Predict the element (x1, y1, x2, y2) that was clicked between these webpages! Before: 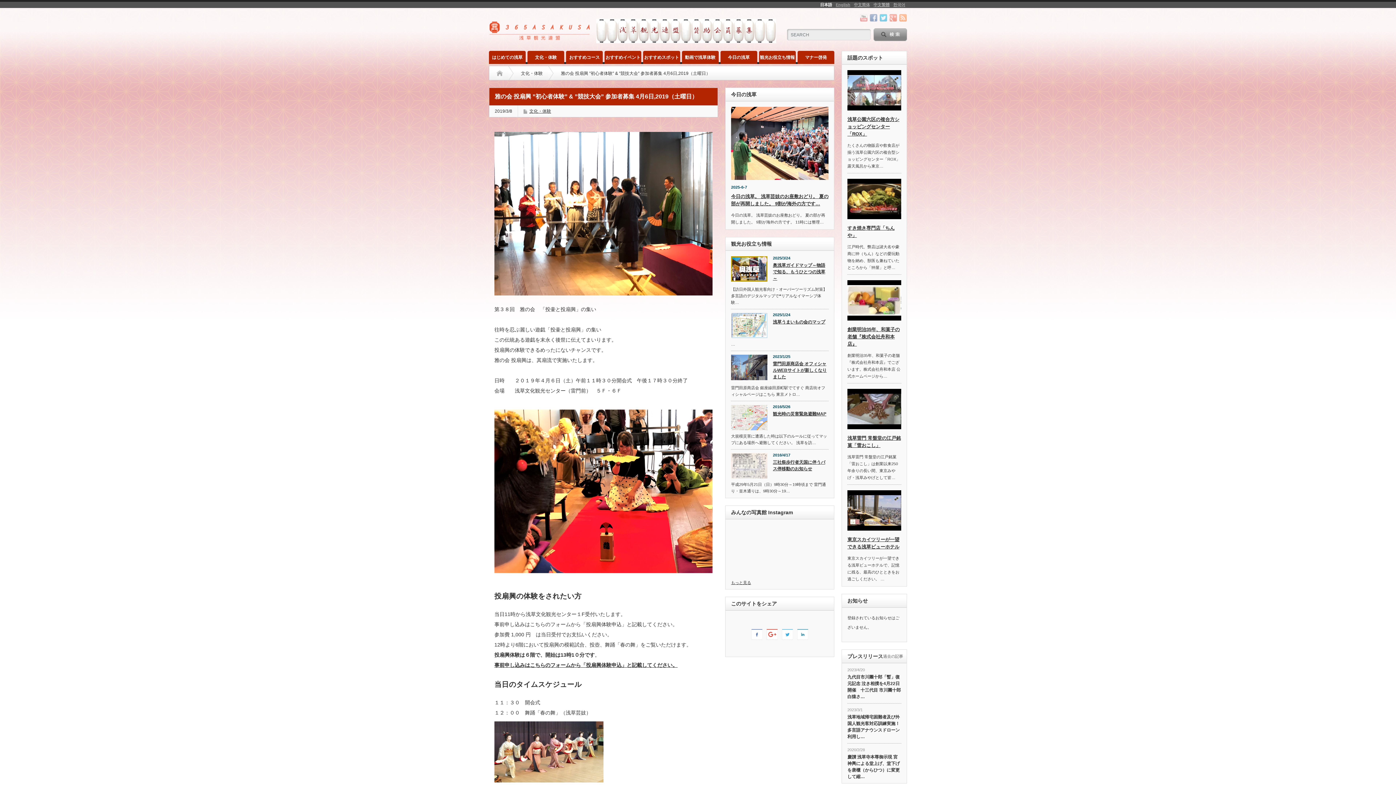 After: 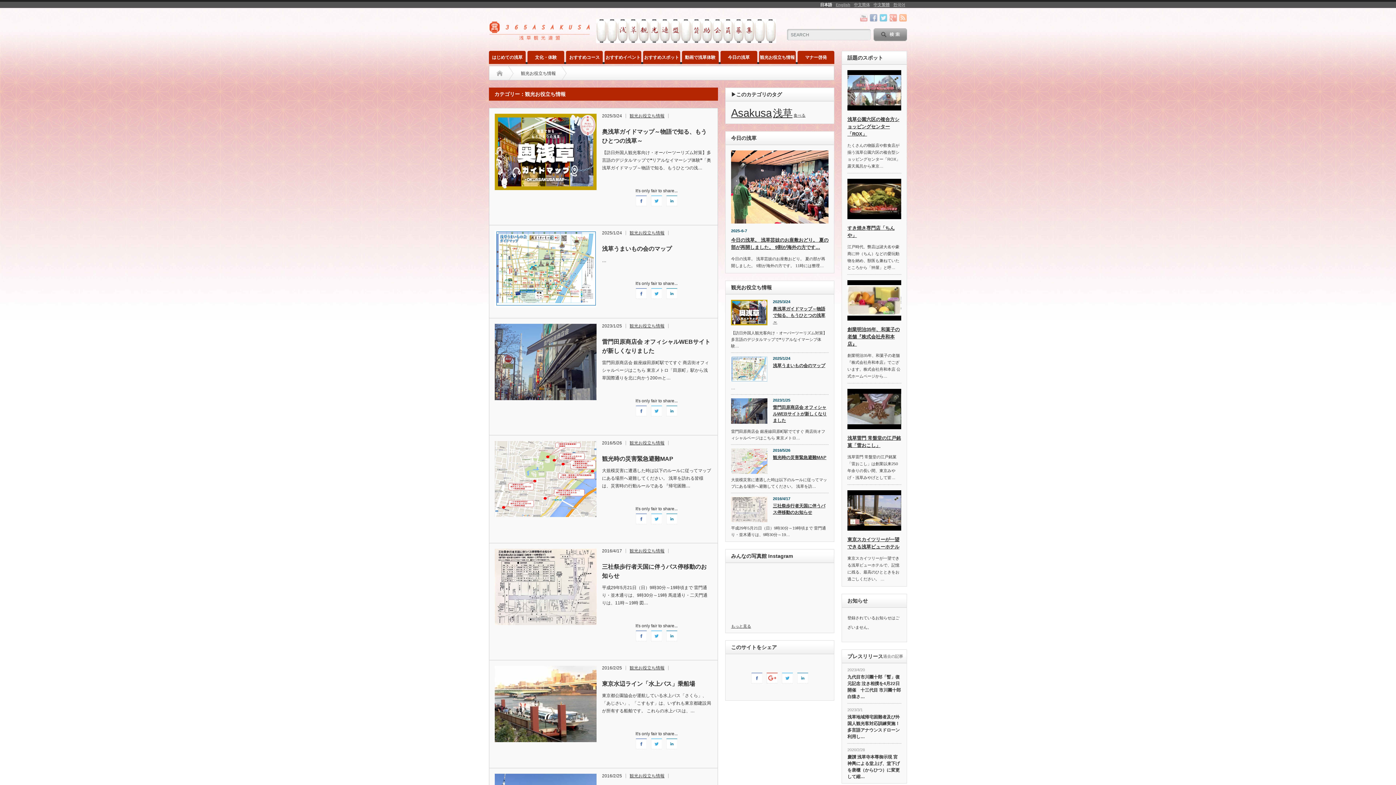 Action: bbox: (759, 50, 795, 64) label: 観光お役立ち情報